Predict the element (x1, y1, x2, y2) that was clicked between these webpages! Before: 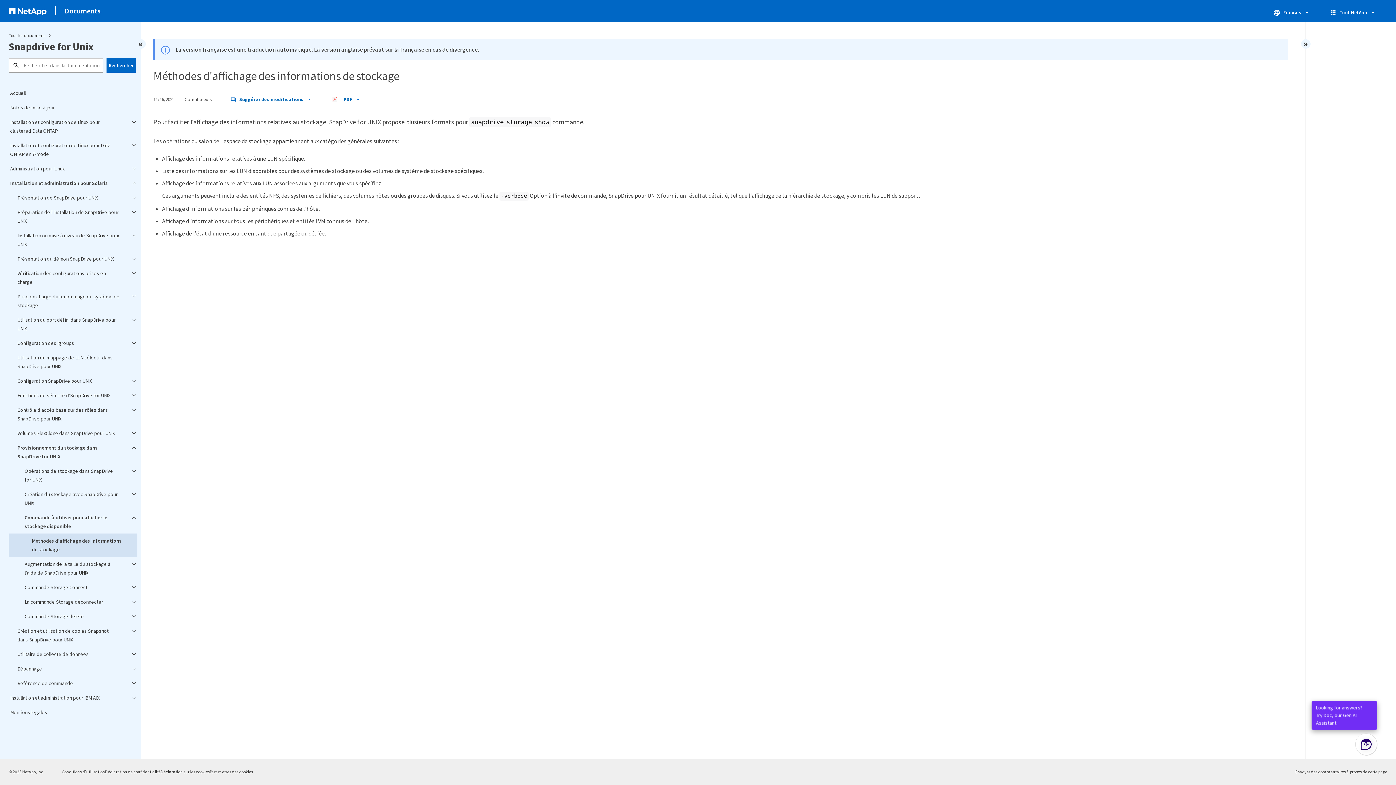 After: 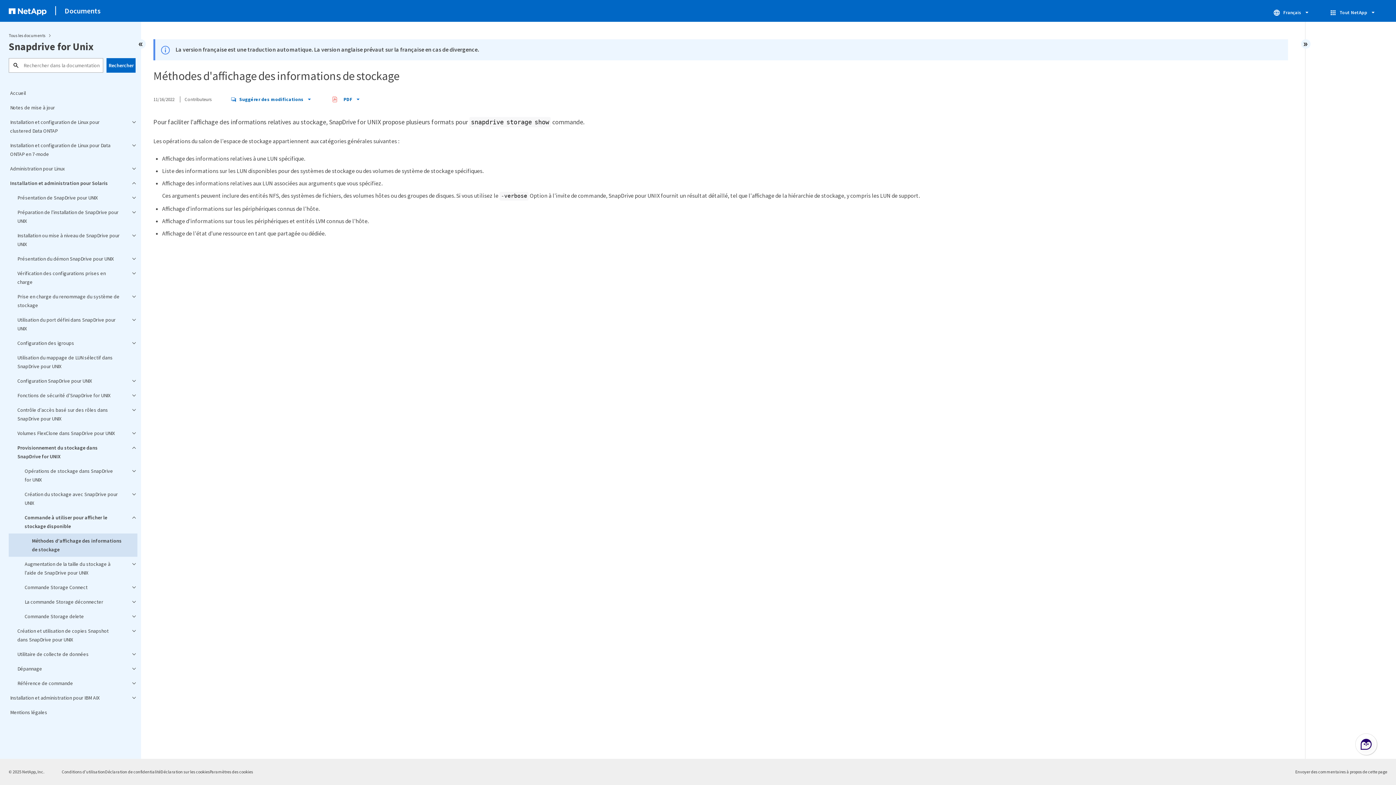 Action: label: Méthodes d'affichage des informations de stockage bbox: (8, 533, 137, 557)